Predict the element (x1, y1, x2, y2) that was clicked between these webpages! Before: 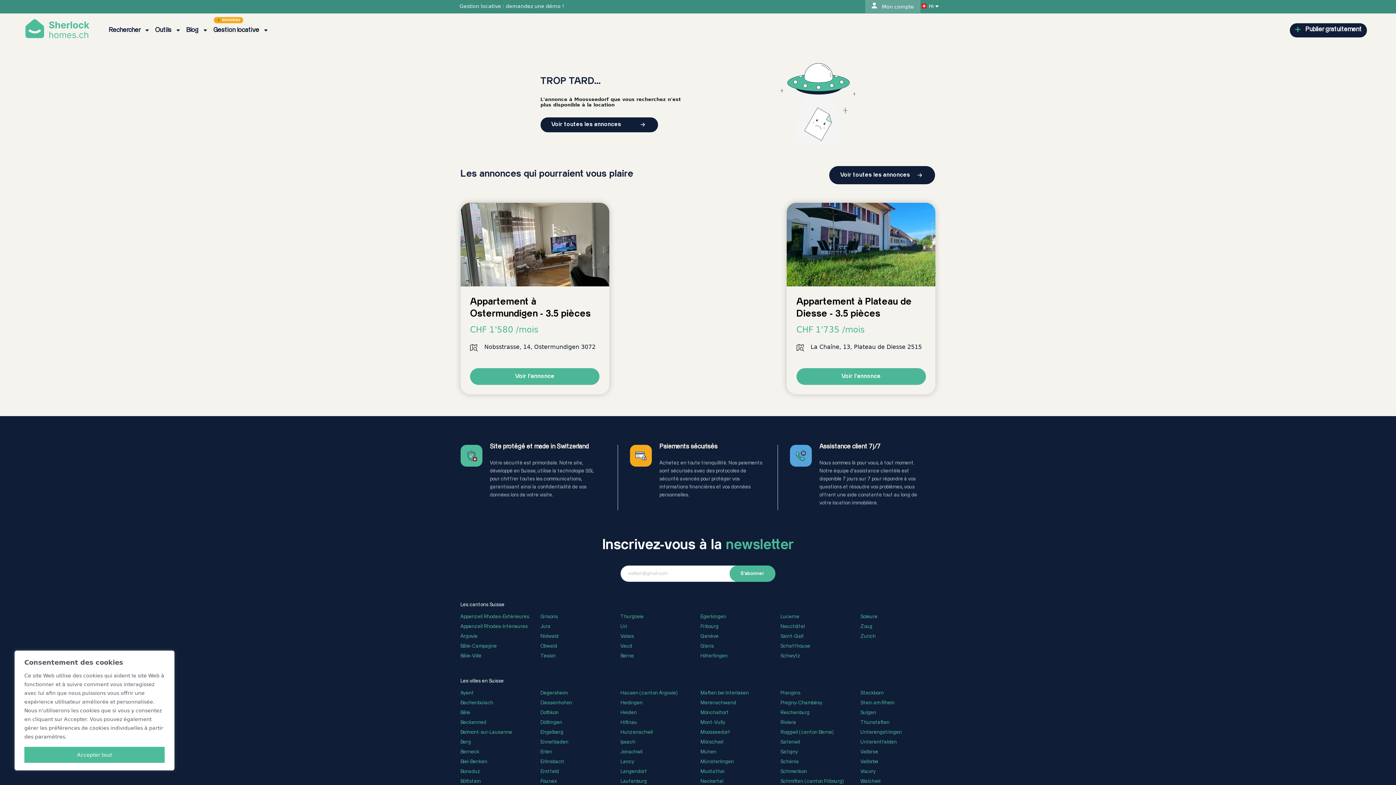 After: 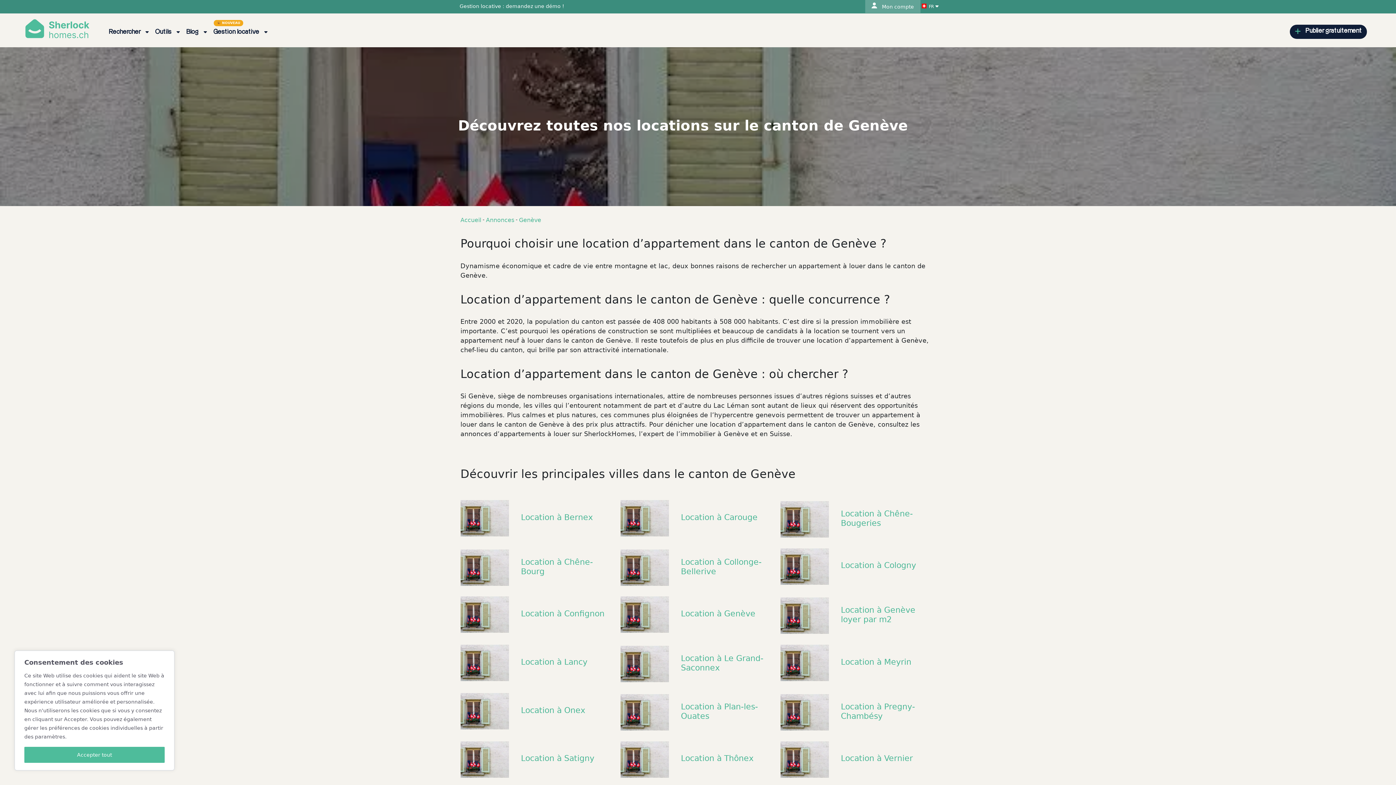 Action: bbox: (700, 634, 718, 639) label: Genève